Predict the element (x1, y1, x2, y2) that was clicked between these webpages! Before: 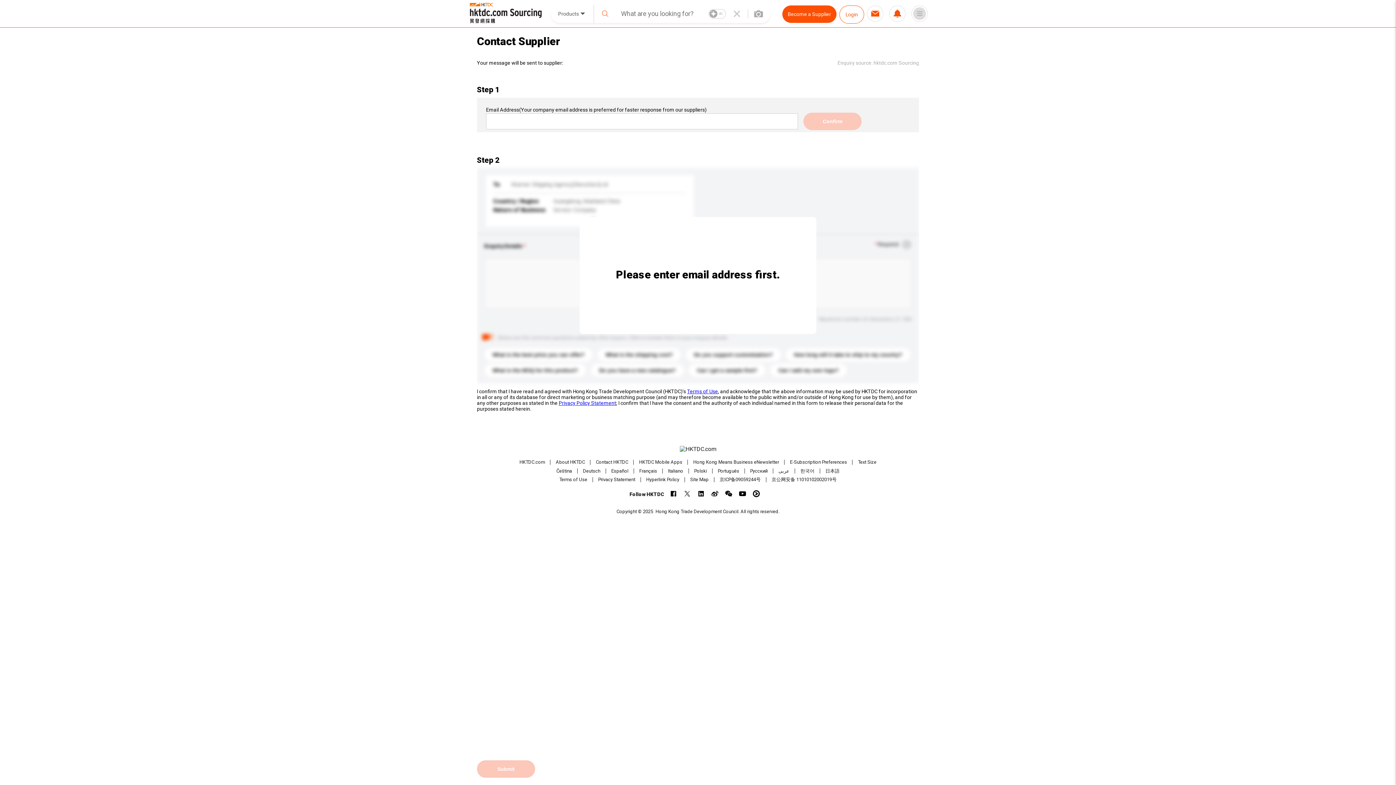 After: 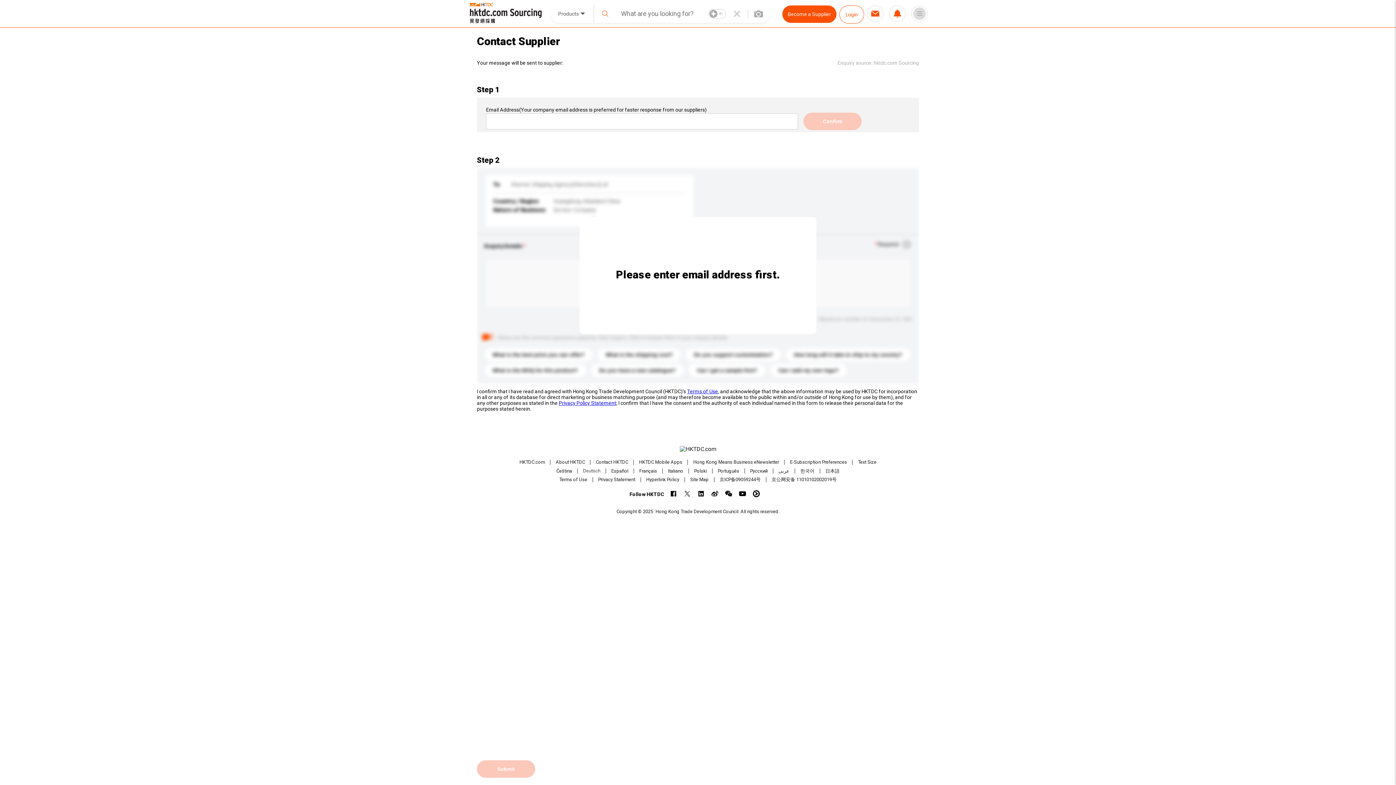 Action: bbox: (583, 468, 600, 473) label: Deutsch